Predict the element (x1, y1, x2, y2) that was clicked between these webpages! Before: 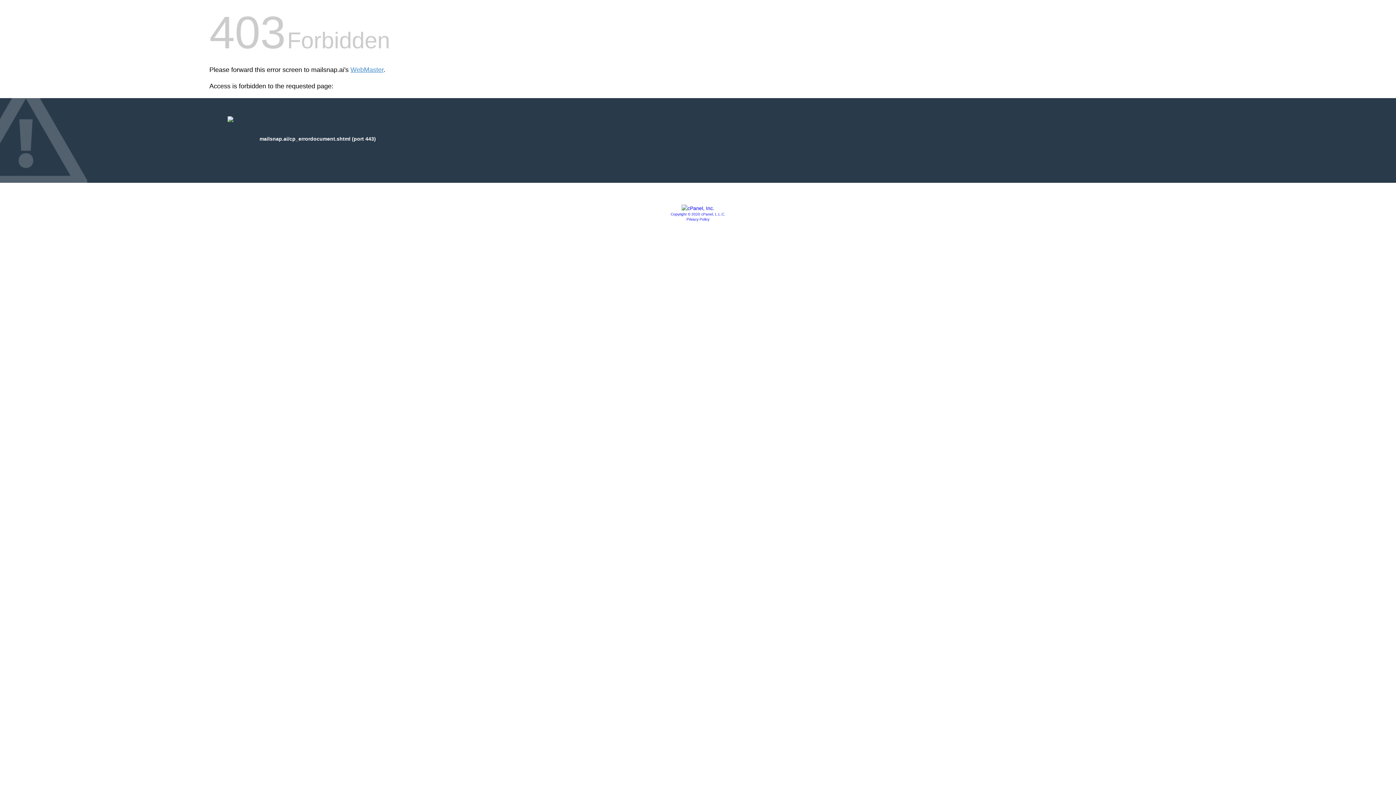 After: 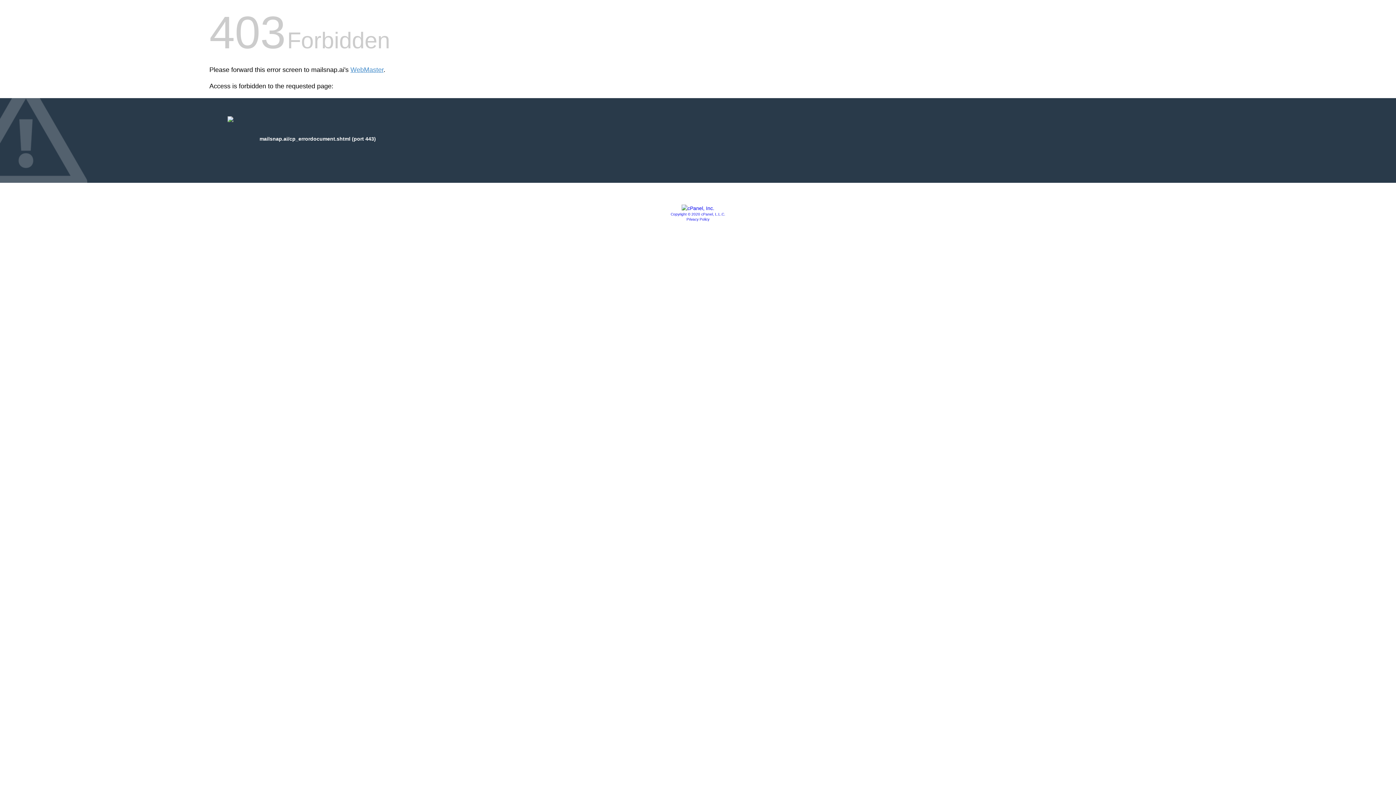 Action: label: Privacy Policy bbox: (686, 217, 709, 221)